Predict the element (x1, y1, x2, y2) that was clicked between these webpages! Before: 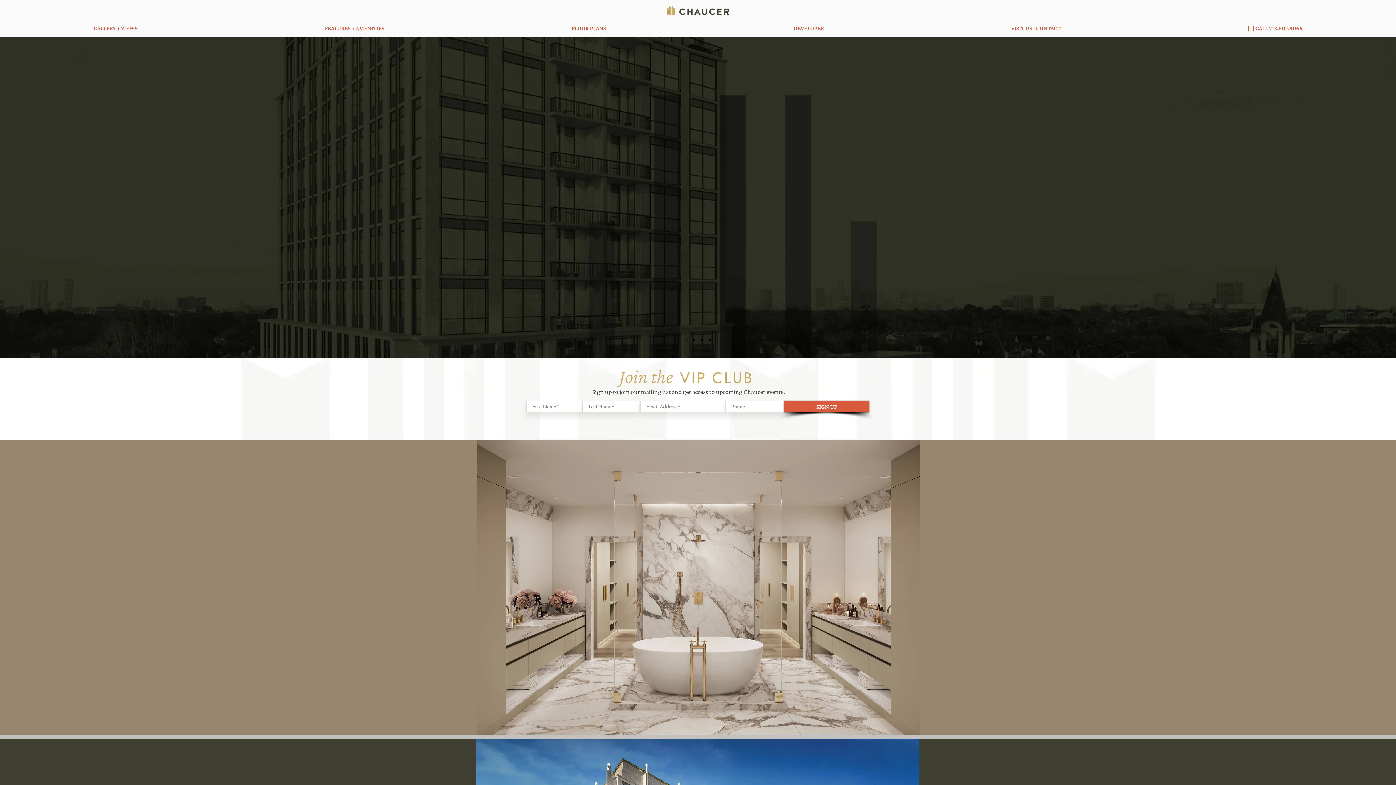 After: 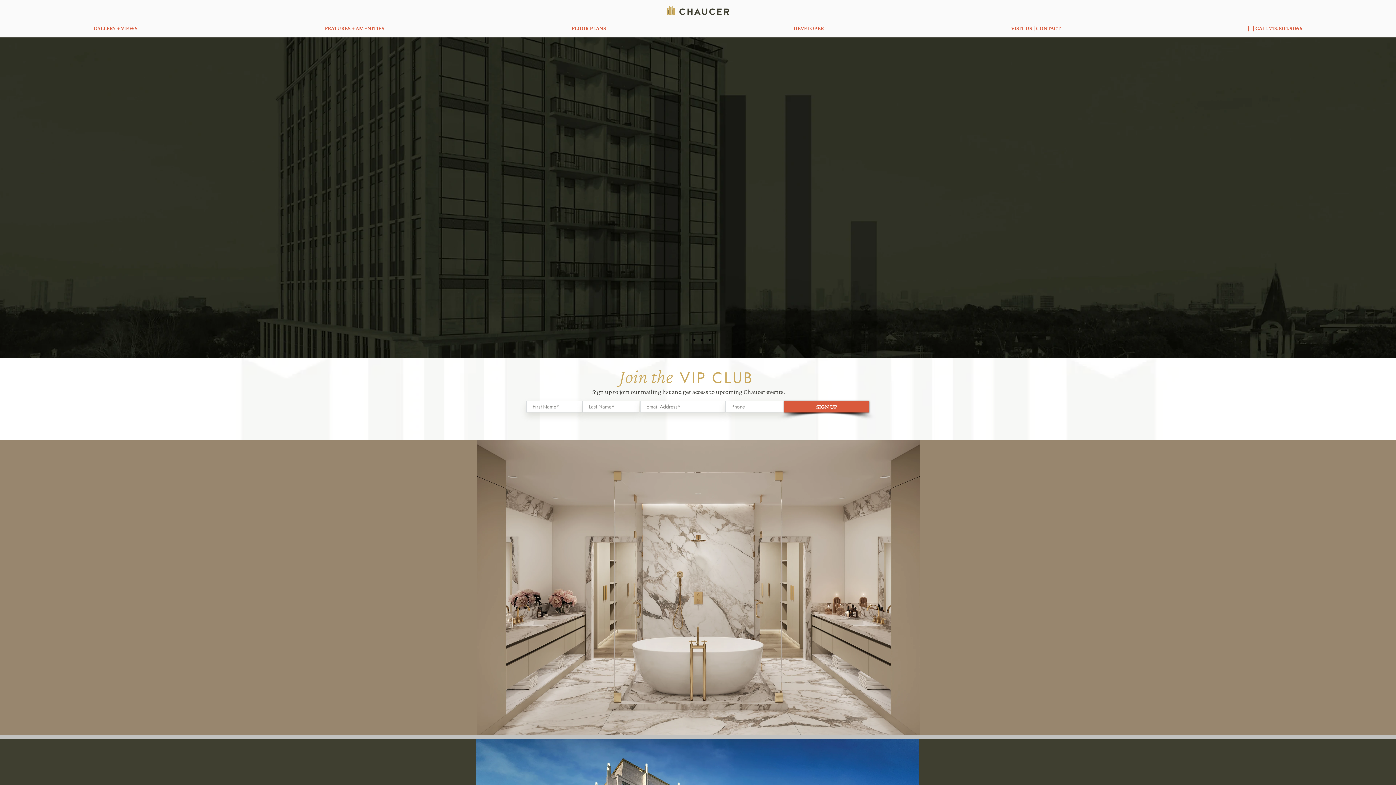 Action: bbox: (693, 338, 695, 341) label: Slide  2